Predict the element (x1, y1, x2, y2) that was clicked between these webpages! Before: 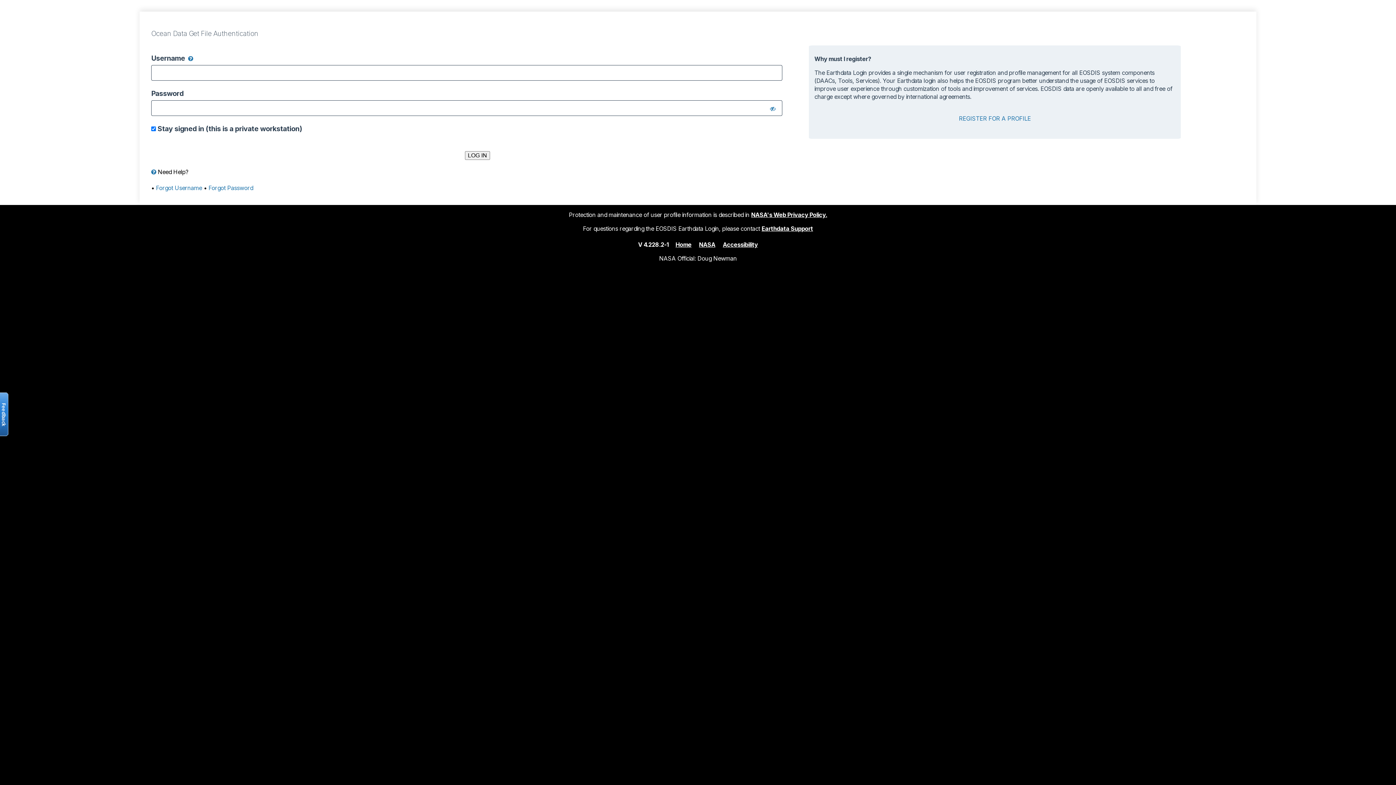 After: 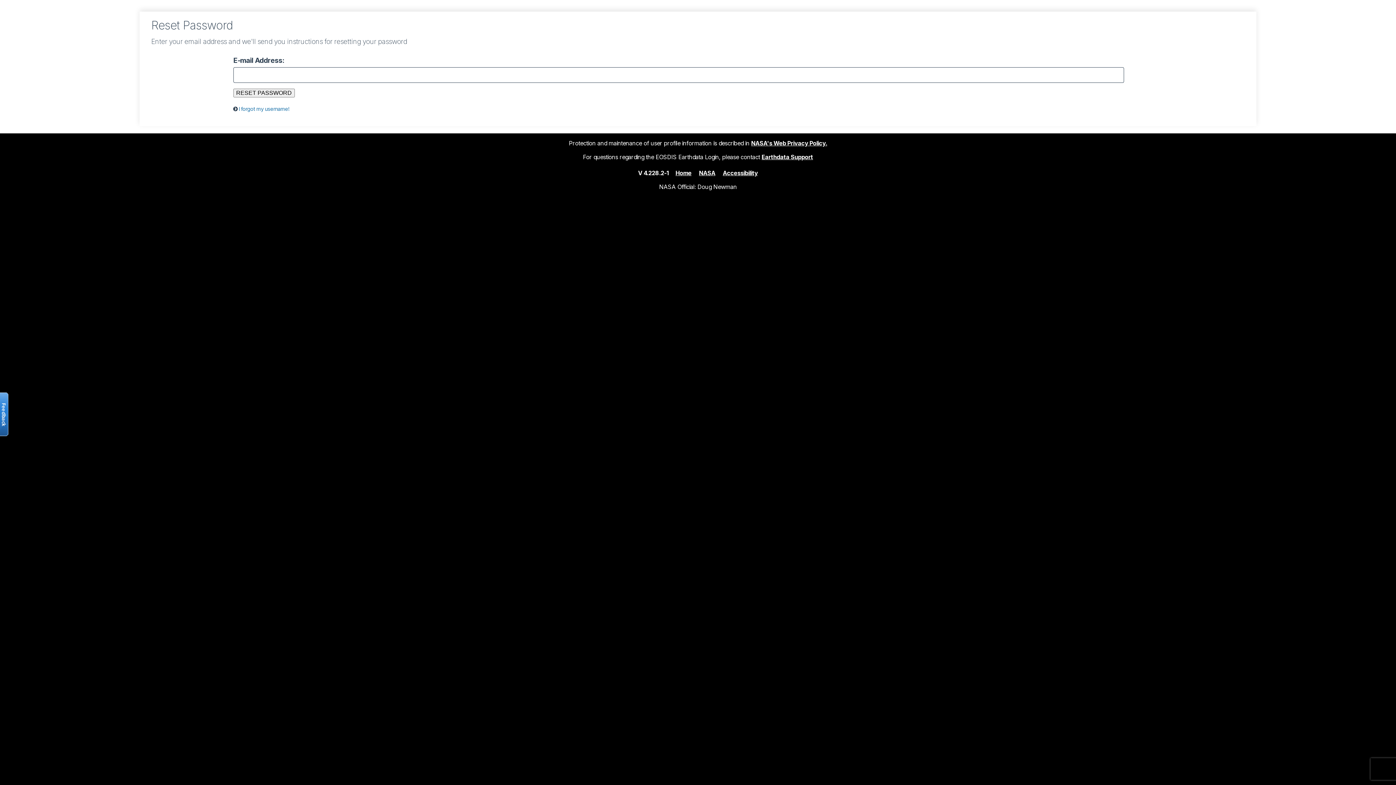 Action: bbox: (208, 184, 253, 191) label: Forgot Password